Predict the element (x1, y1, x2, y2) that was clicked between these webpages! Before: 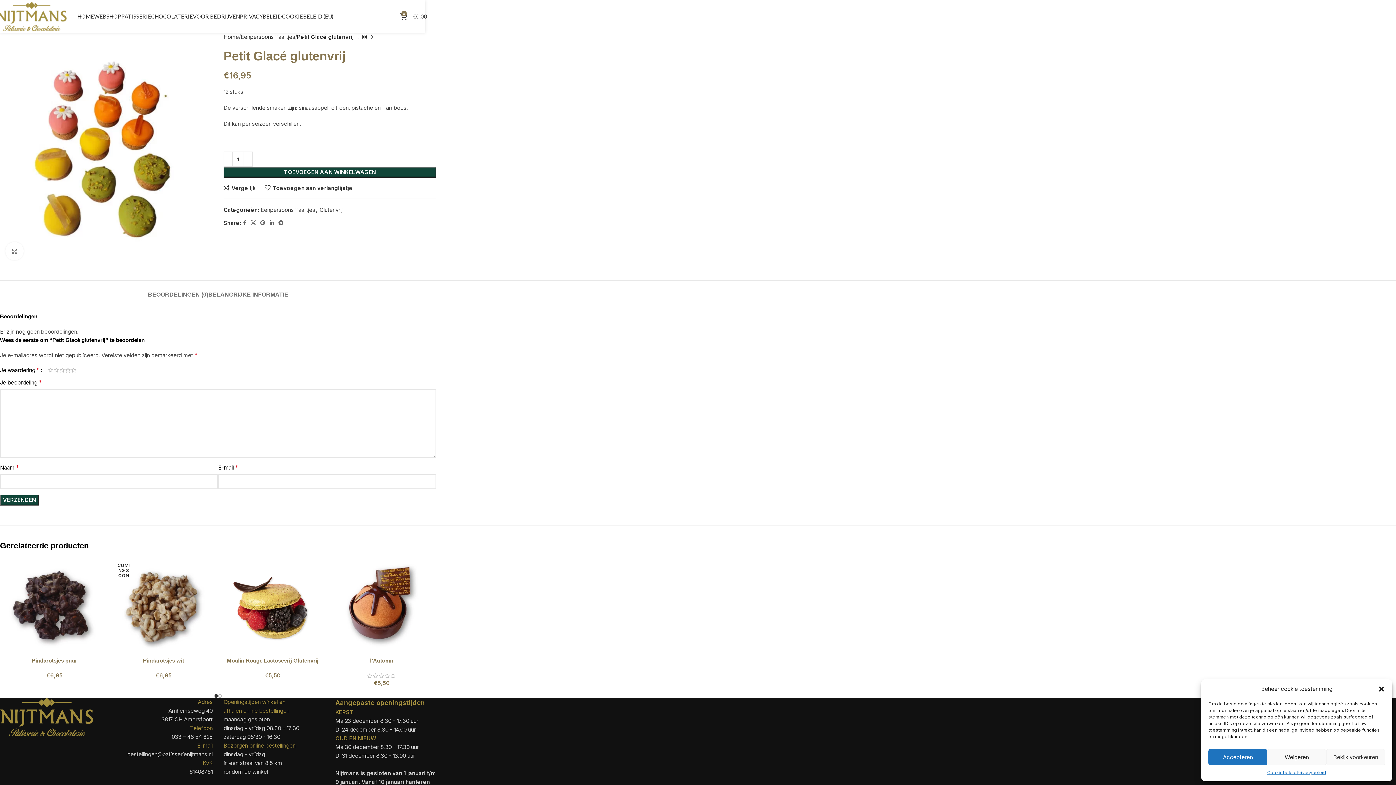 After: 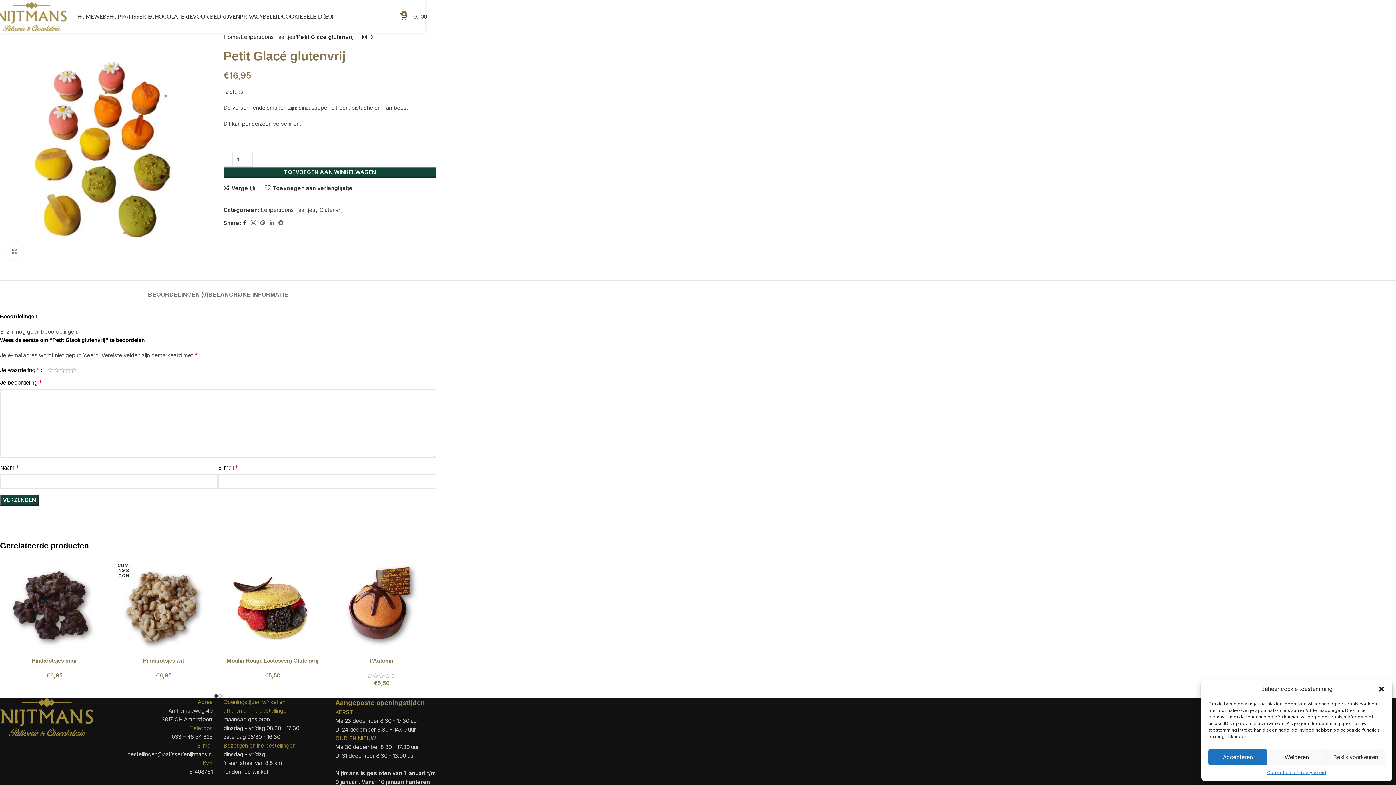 Action: label: Facebook social link bbox: (241, 218, 248, 228)